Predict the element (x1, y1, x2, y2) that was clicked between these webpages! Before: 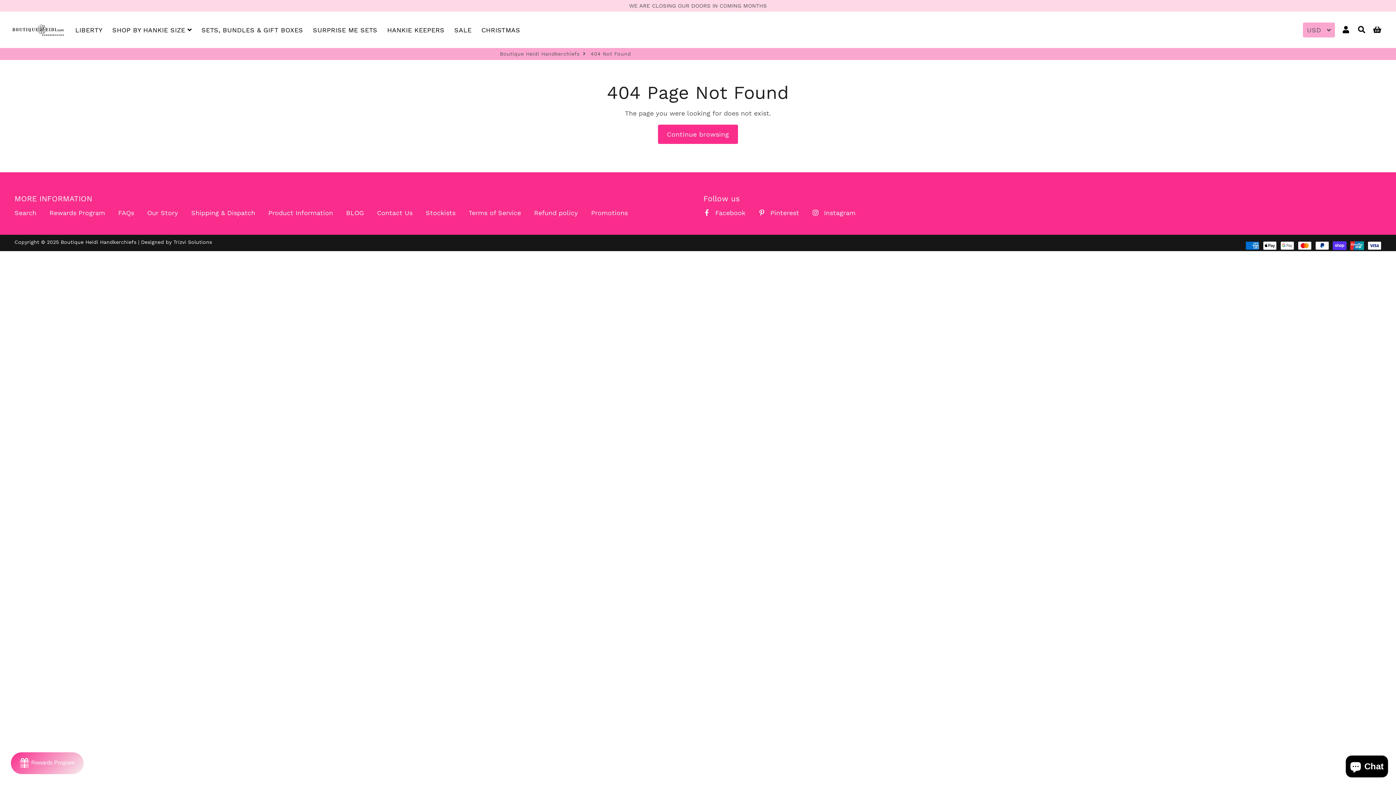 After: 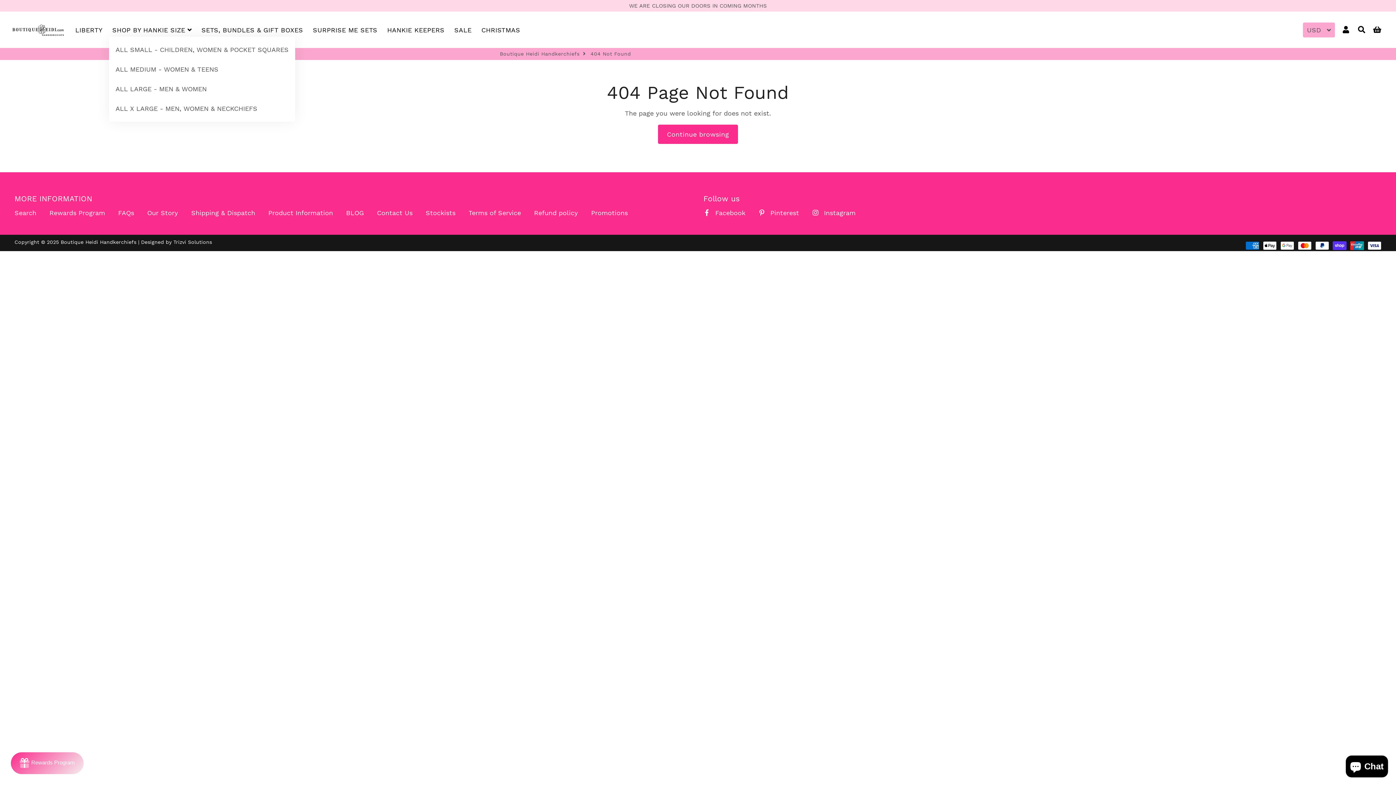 Action: bbox: (109, 23, 194, 36) label: SHOP BY HANKIE SIZE 